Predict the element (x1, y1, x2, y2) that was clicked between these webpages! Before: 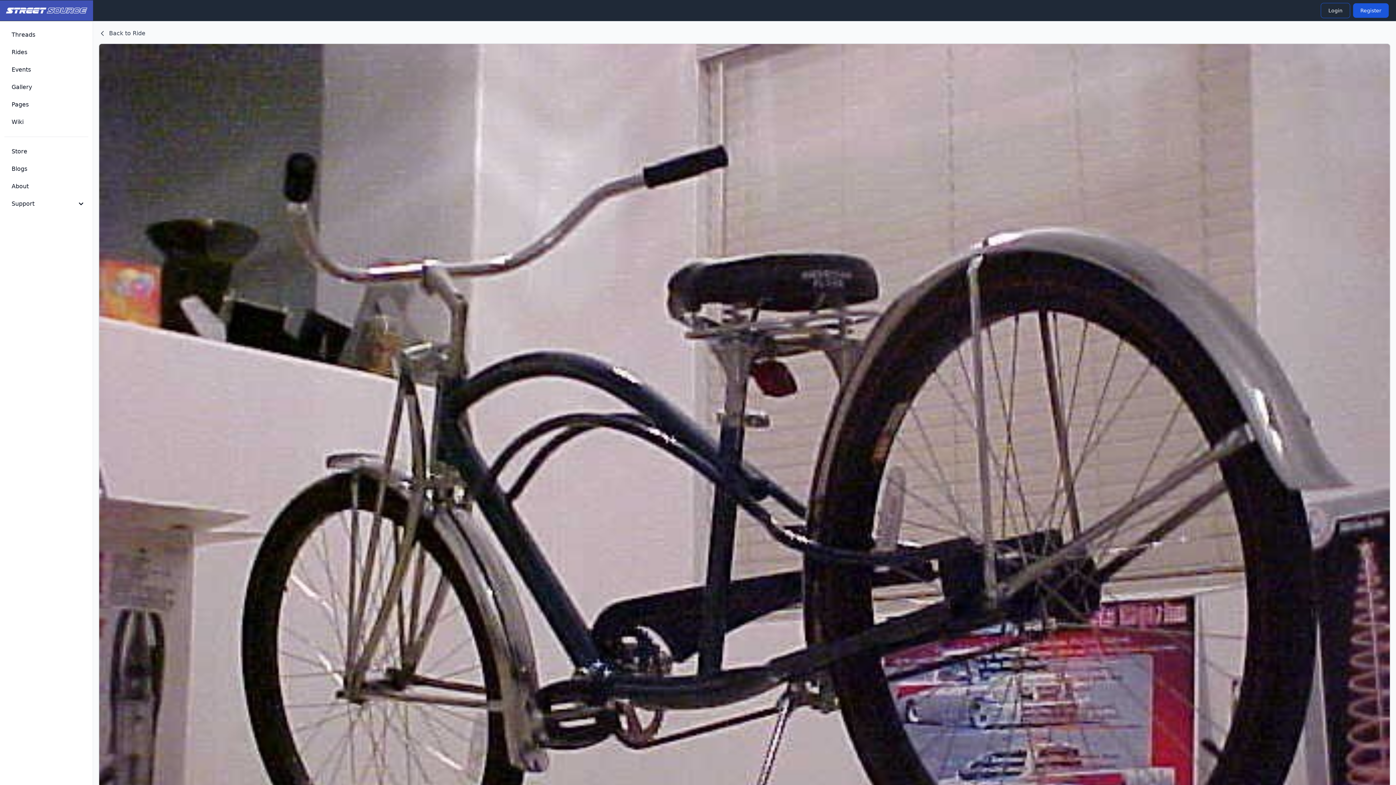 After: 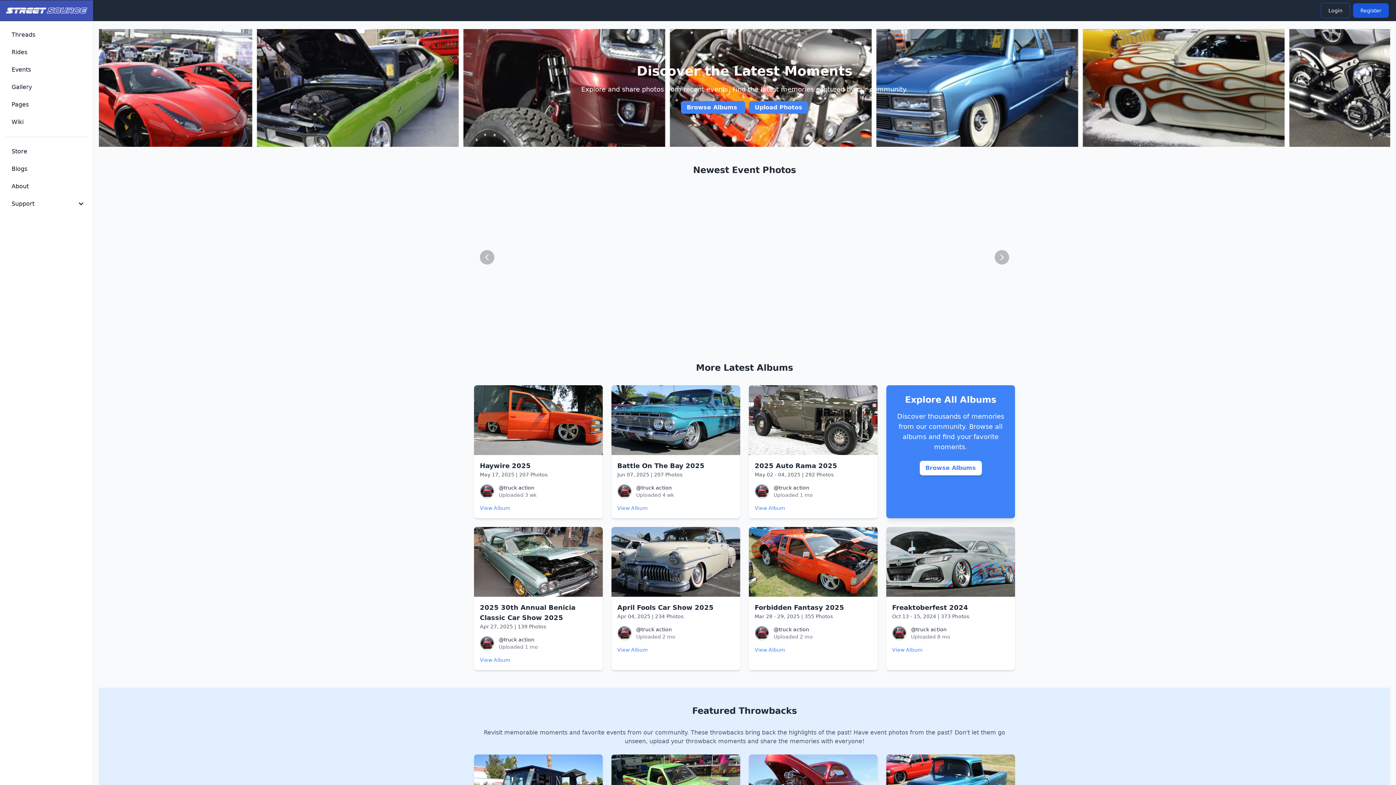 Action: bbox: (4, 80, 88, 94) label: Gallery